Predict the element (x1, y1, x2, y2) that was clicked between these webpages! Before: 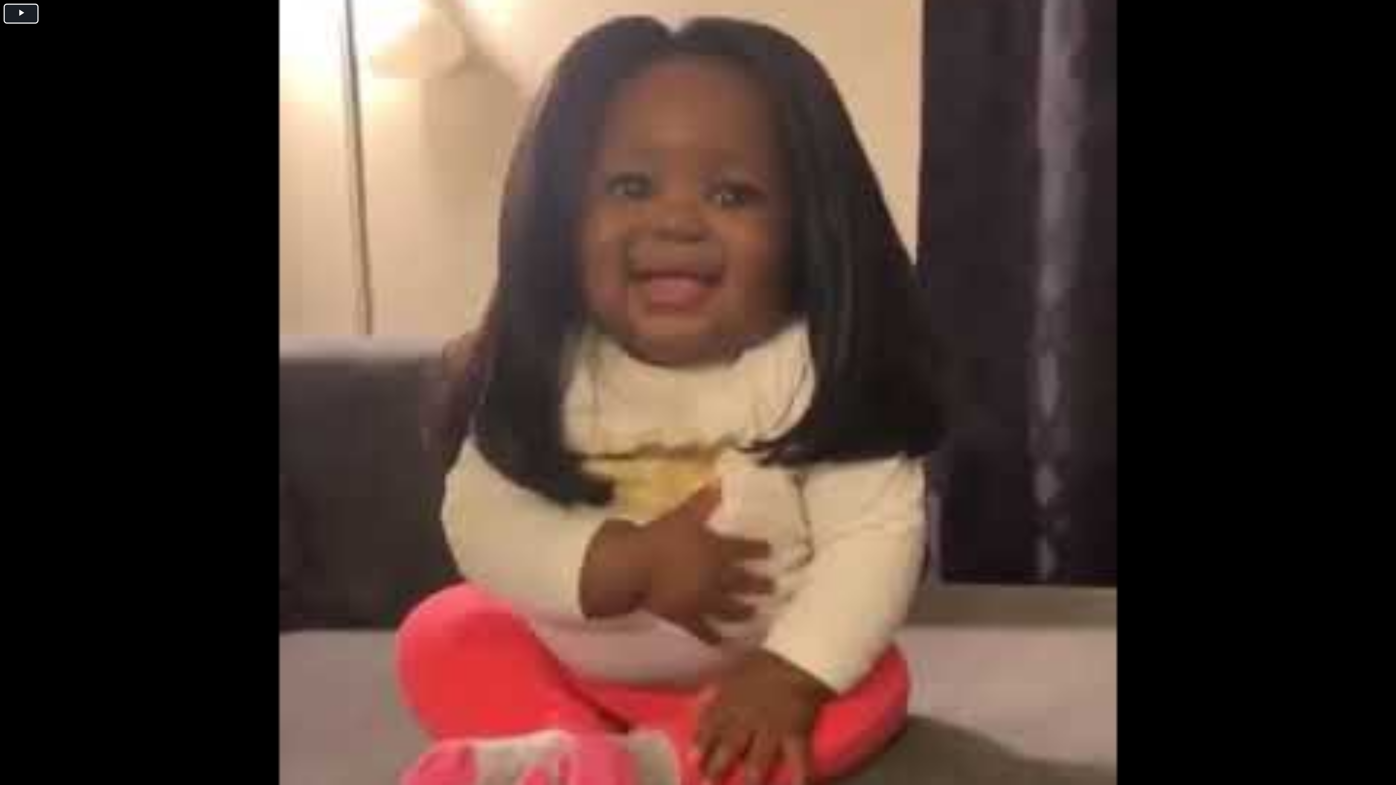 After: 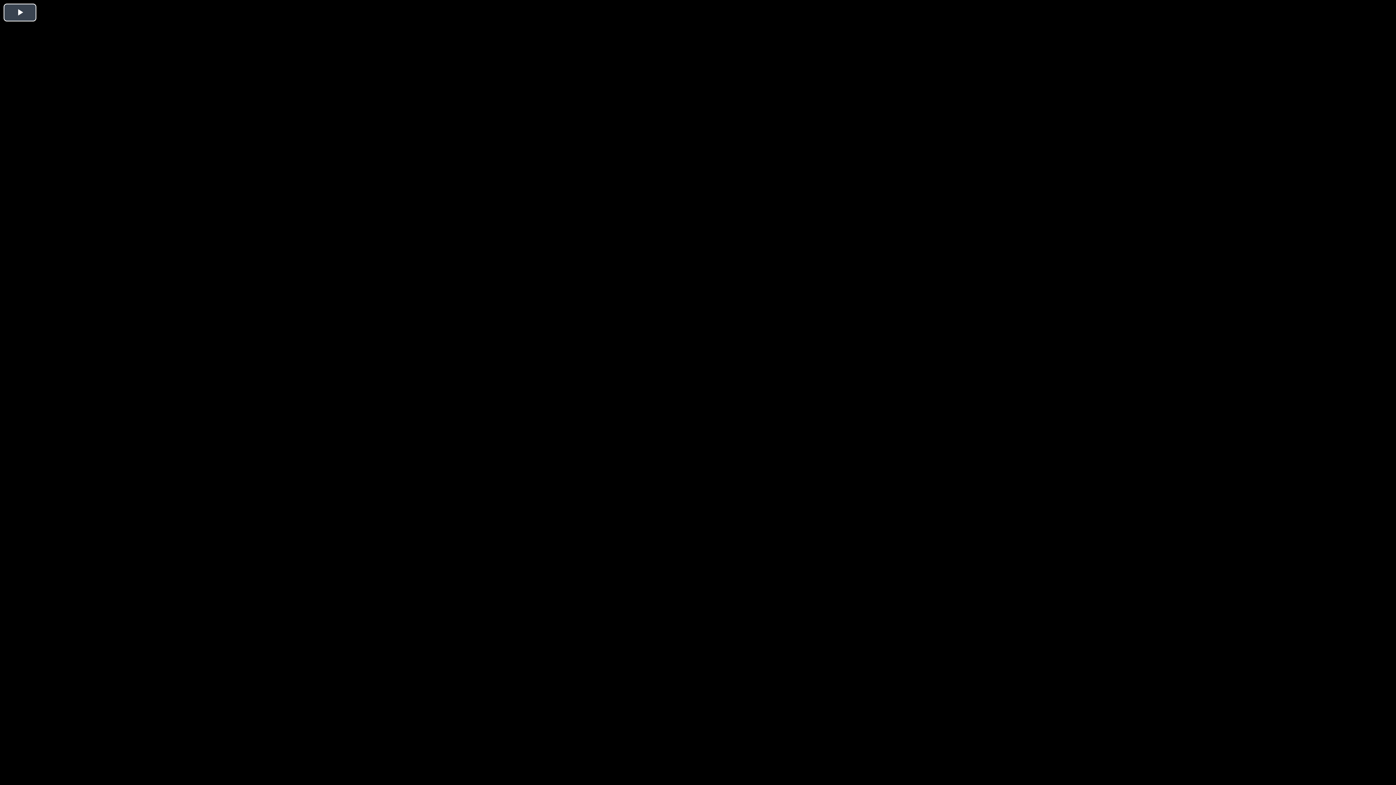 Action: bbox: (0, 0, 1396, 785)